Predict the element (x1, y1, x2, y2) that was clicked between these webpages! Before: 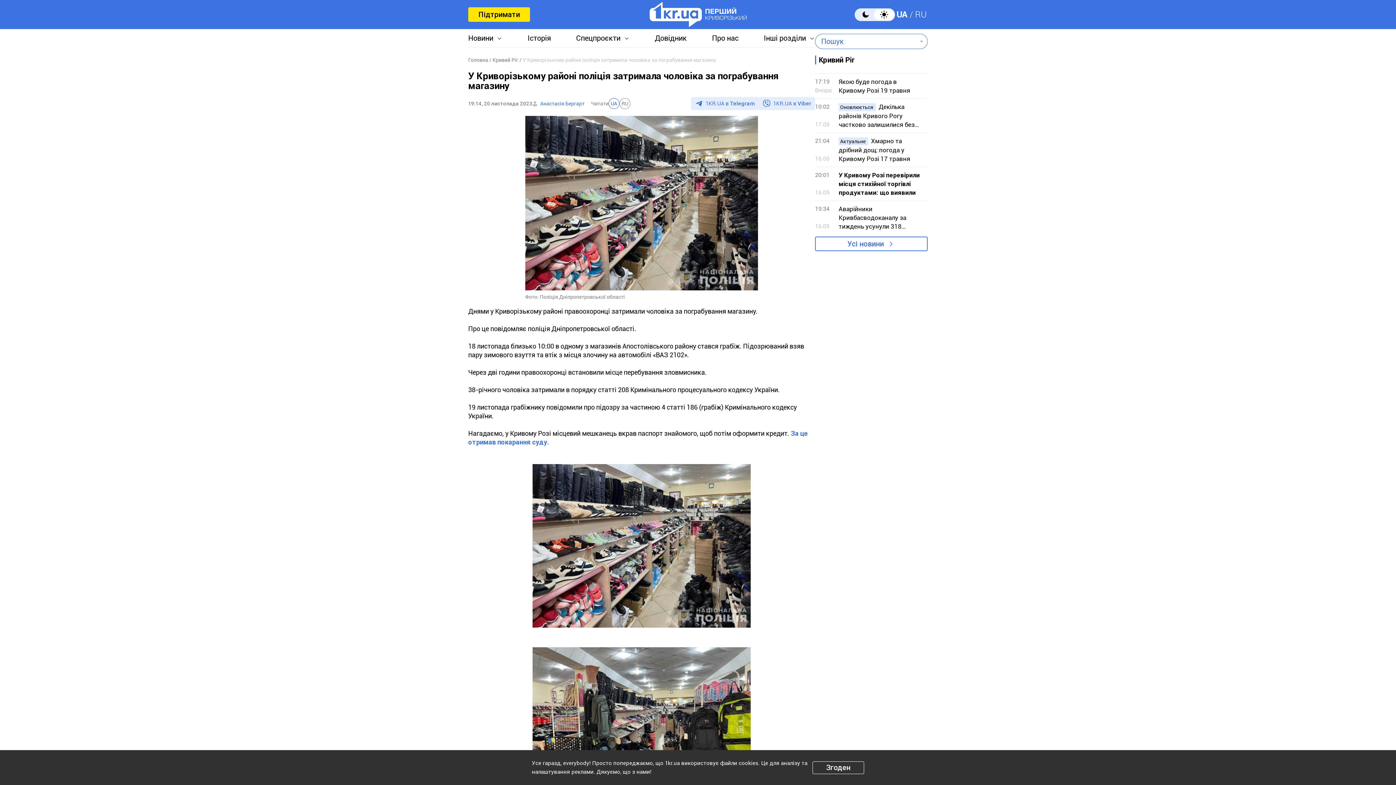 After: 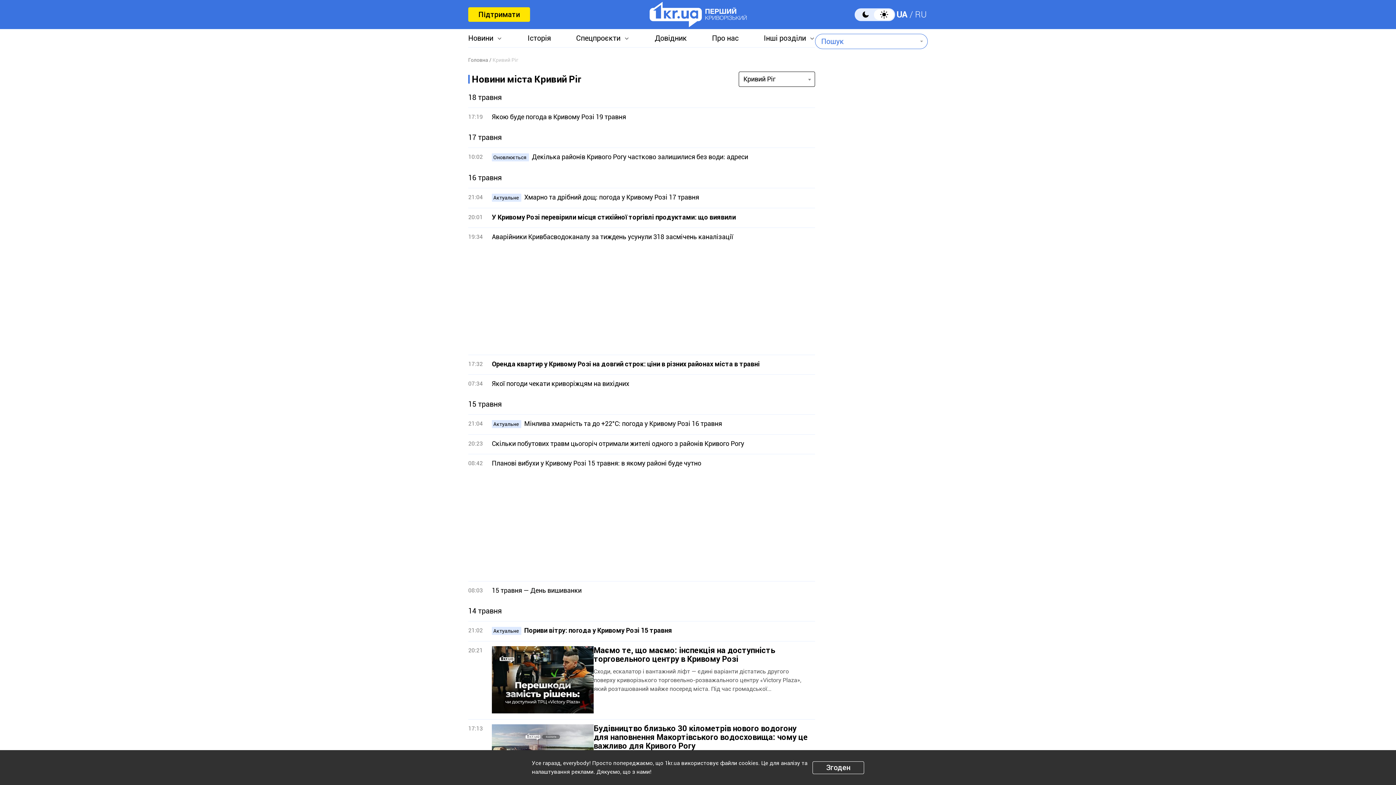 Action: label: Усі новини bbox: (815, 236, 928, 251)